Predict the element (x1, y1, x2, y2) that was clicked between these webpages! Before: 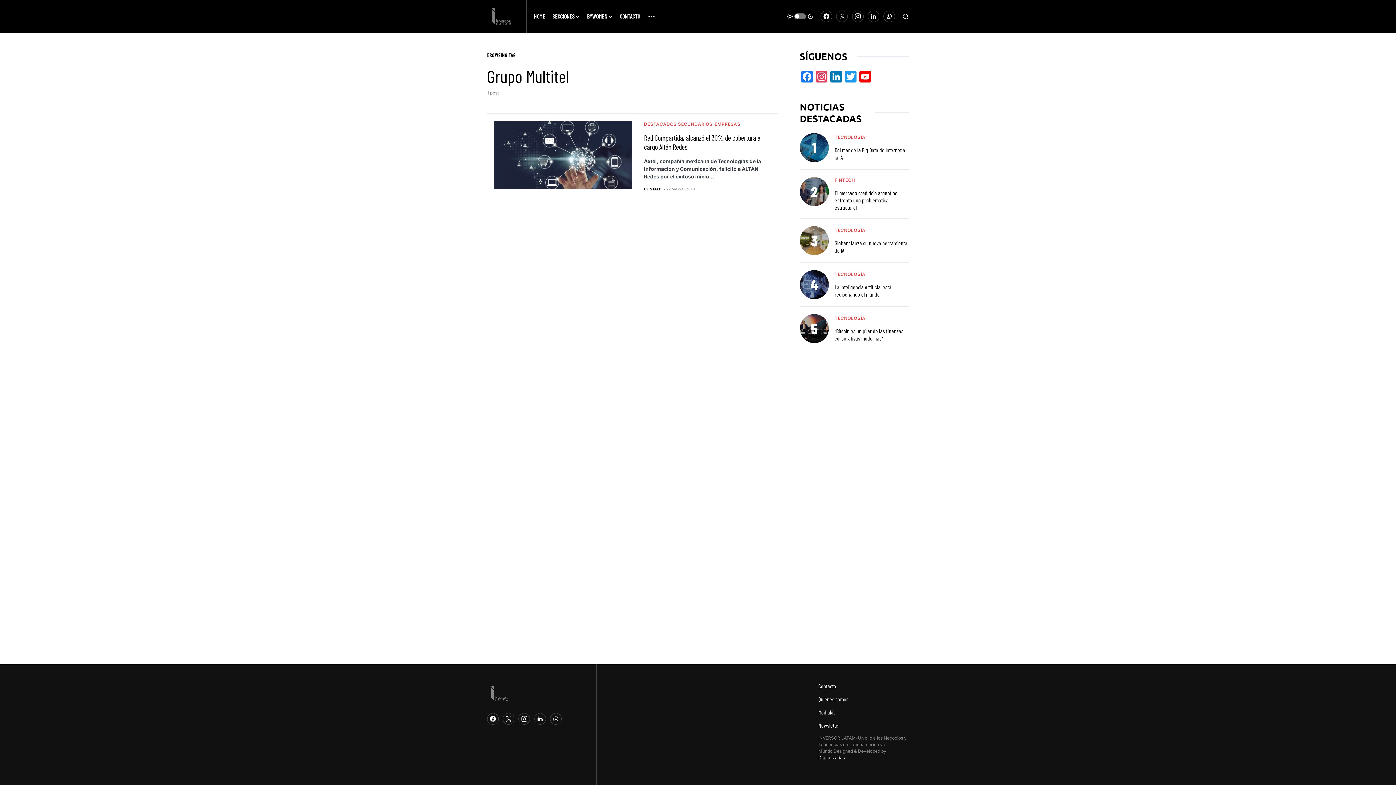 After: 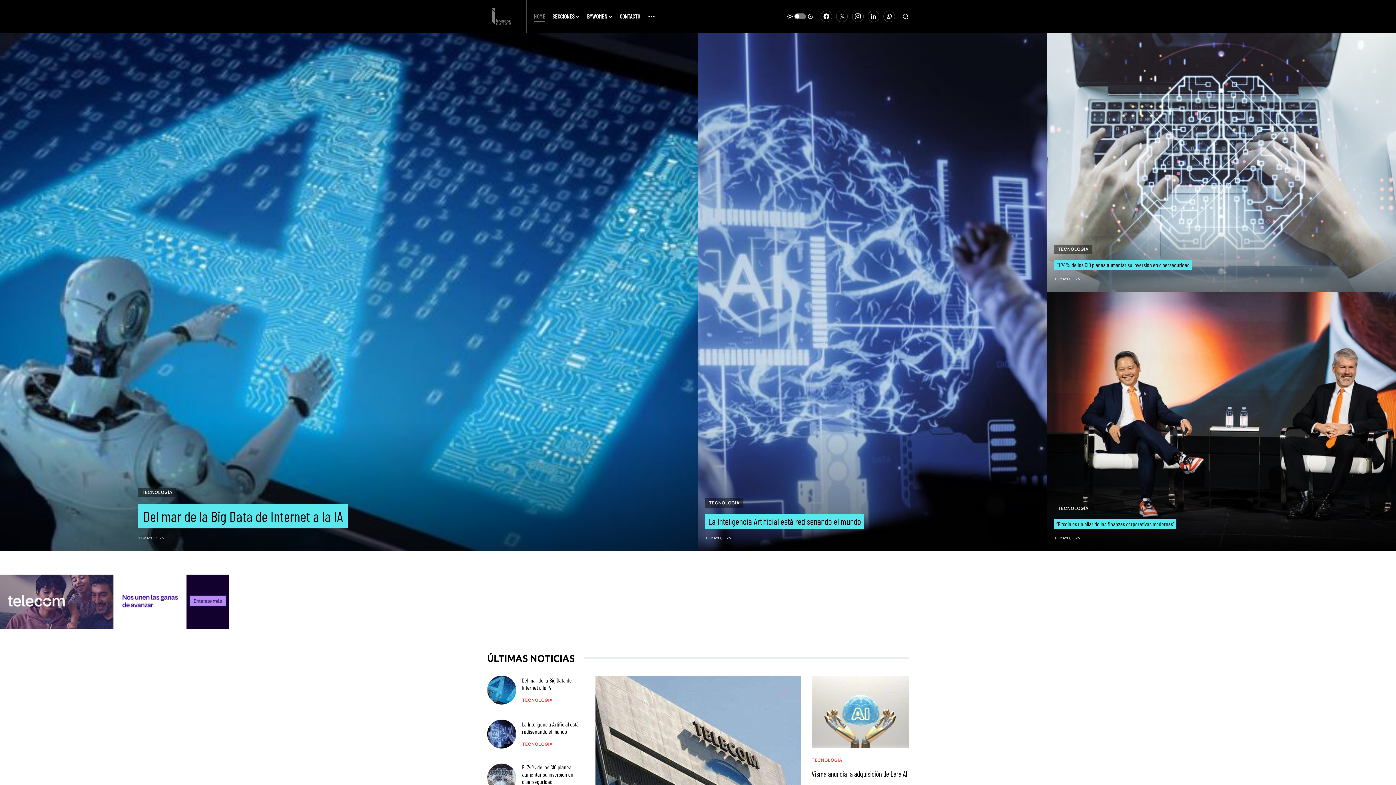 Action: bbox: (487, 3, 519, 29)